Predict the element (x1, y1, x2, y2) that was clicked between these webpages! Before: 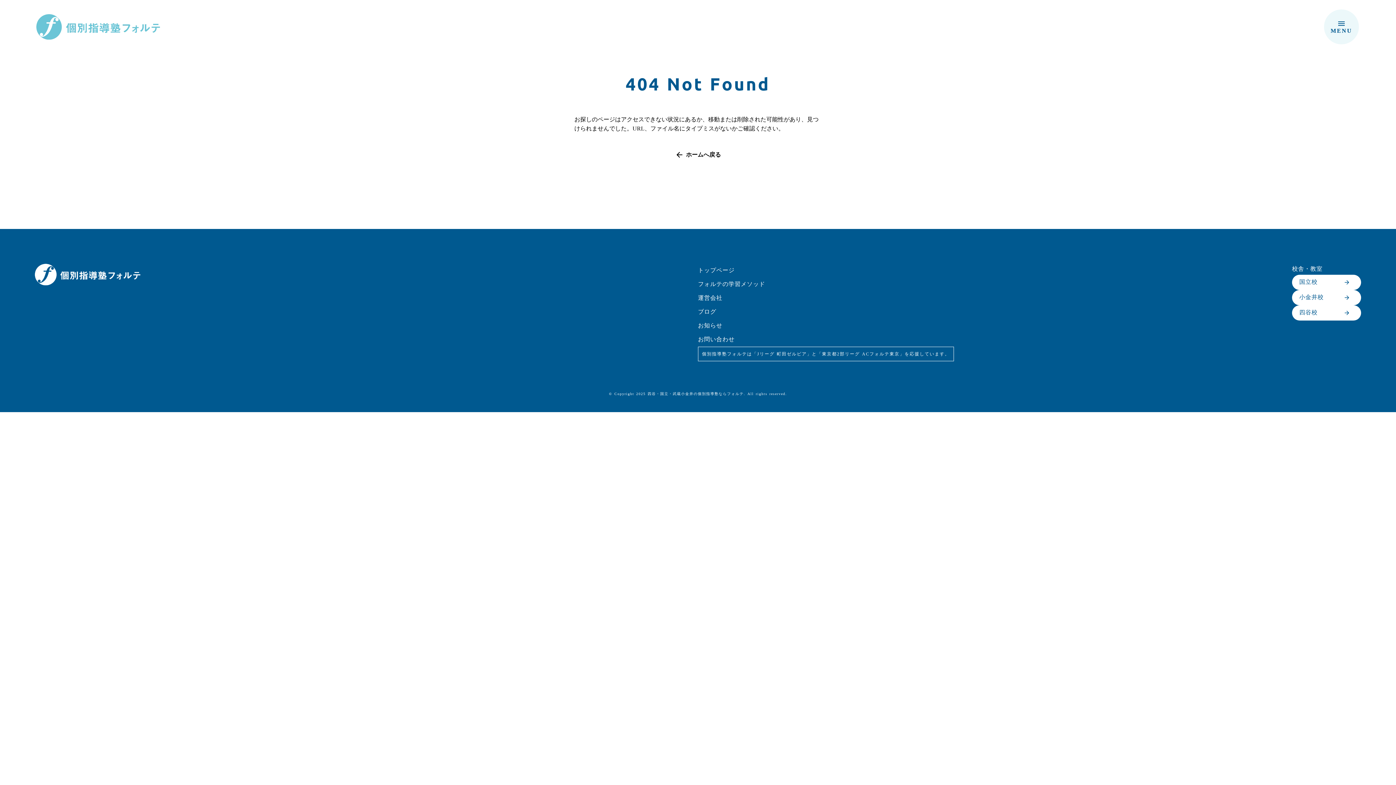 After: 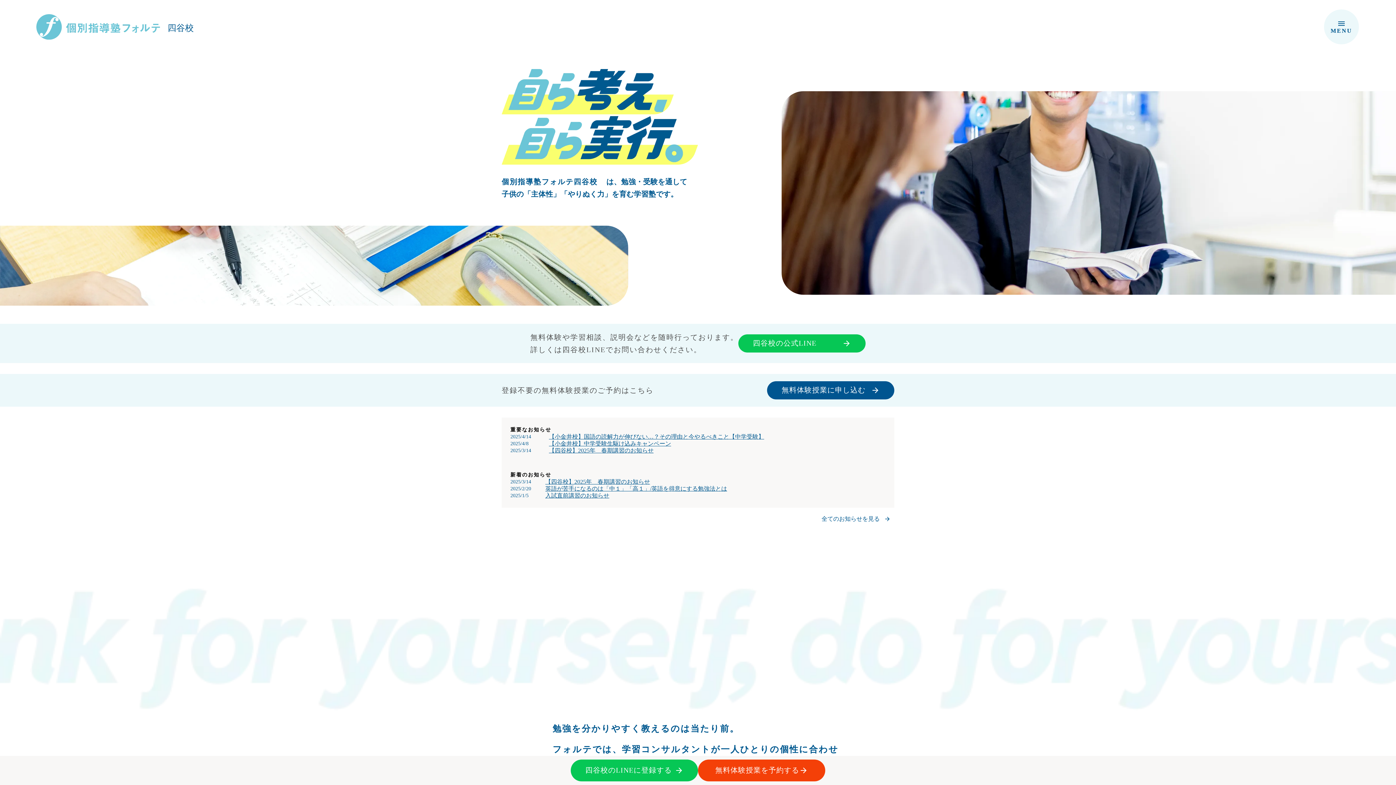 Action: label: 四谷校


arrow_forward bbox: (1292, 305, 1361, 320)